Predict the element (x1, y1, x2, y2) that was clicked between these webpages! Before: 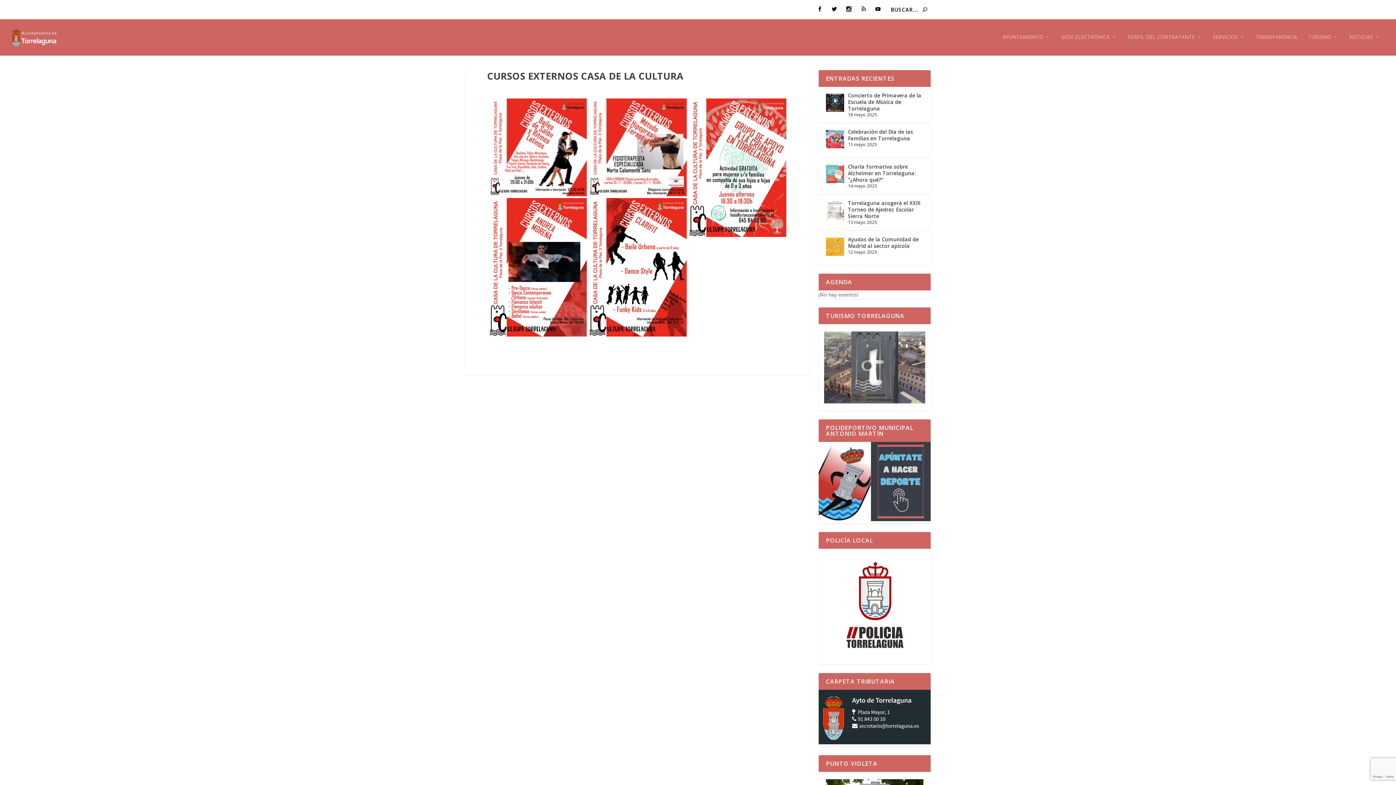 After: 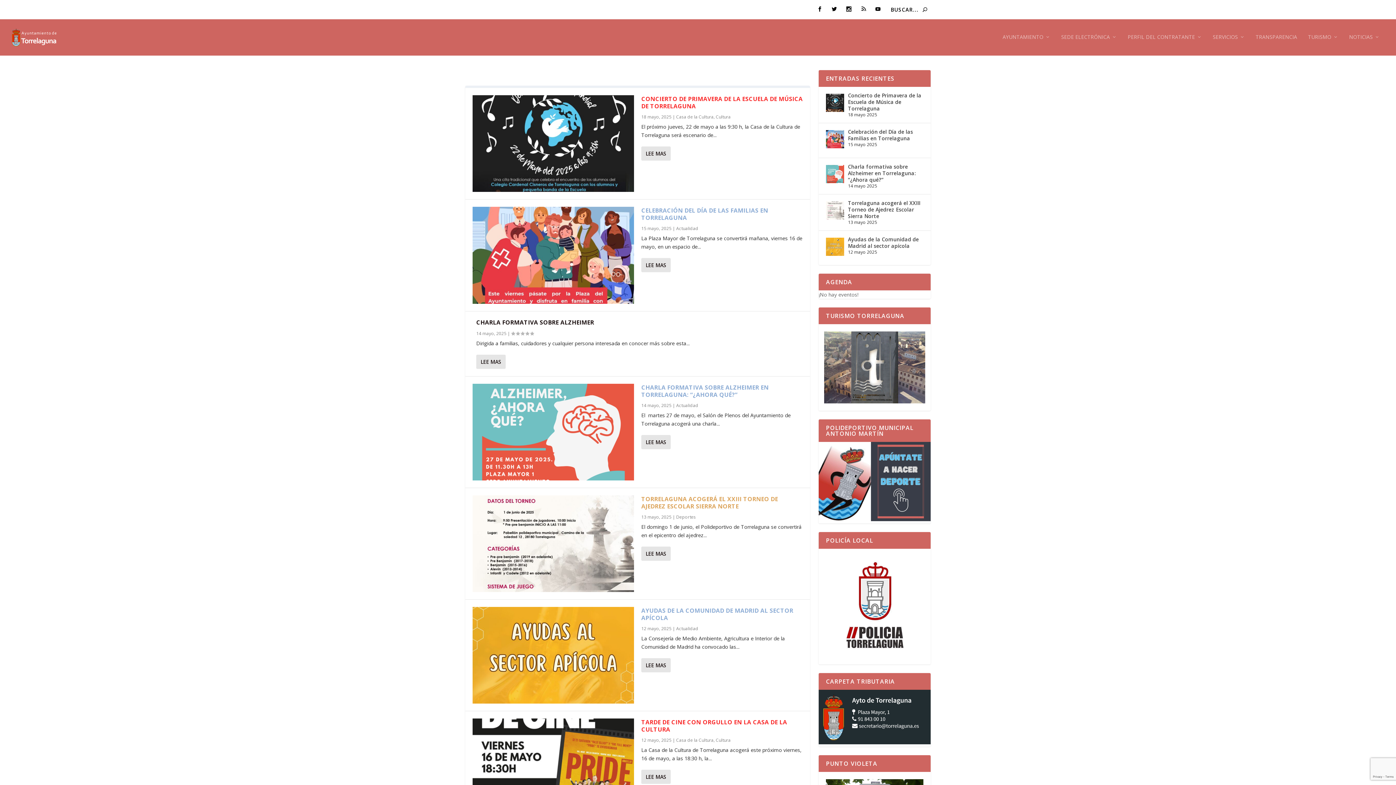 Action: bbox: (922, 6, 927, 13)